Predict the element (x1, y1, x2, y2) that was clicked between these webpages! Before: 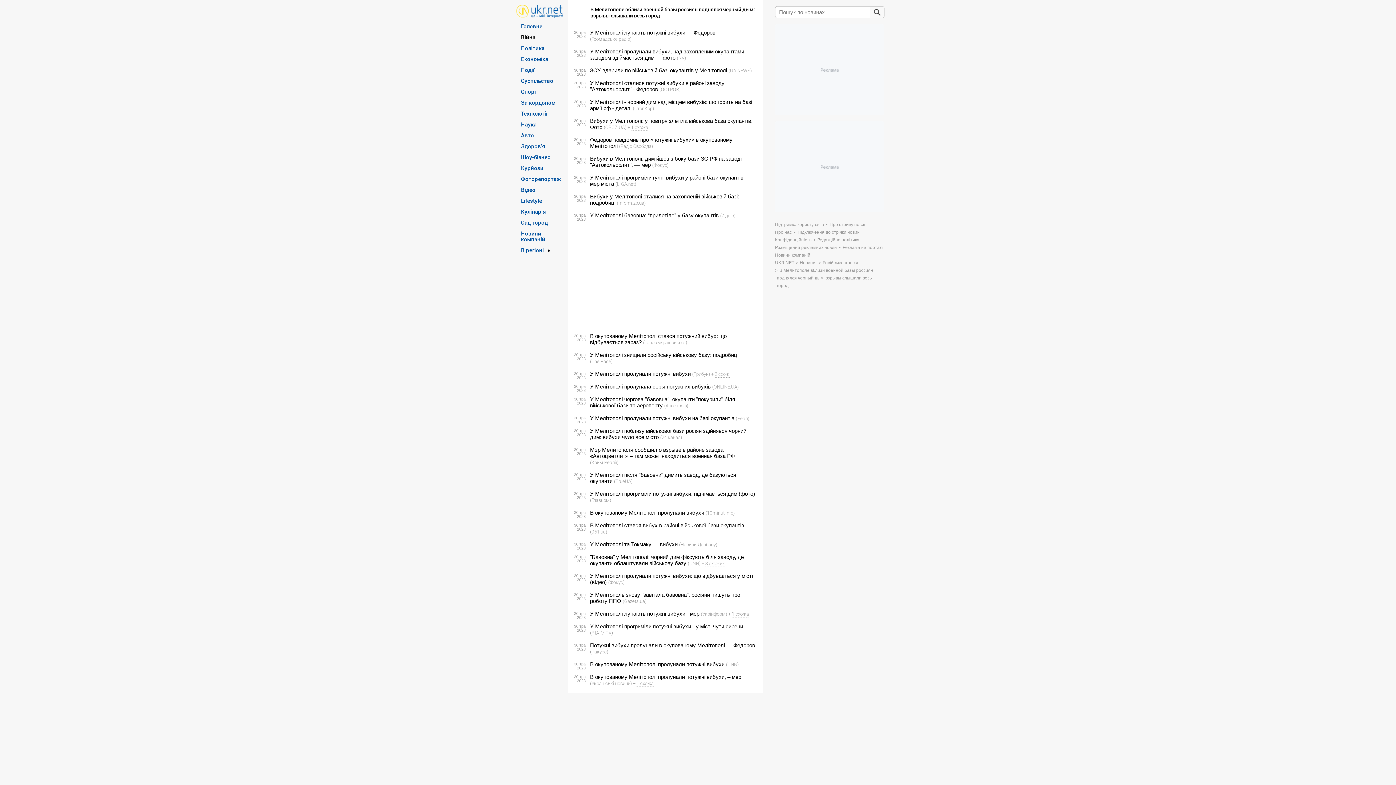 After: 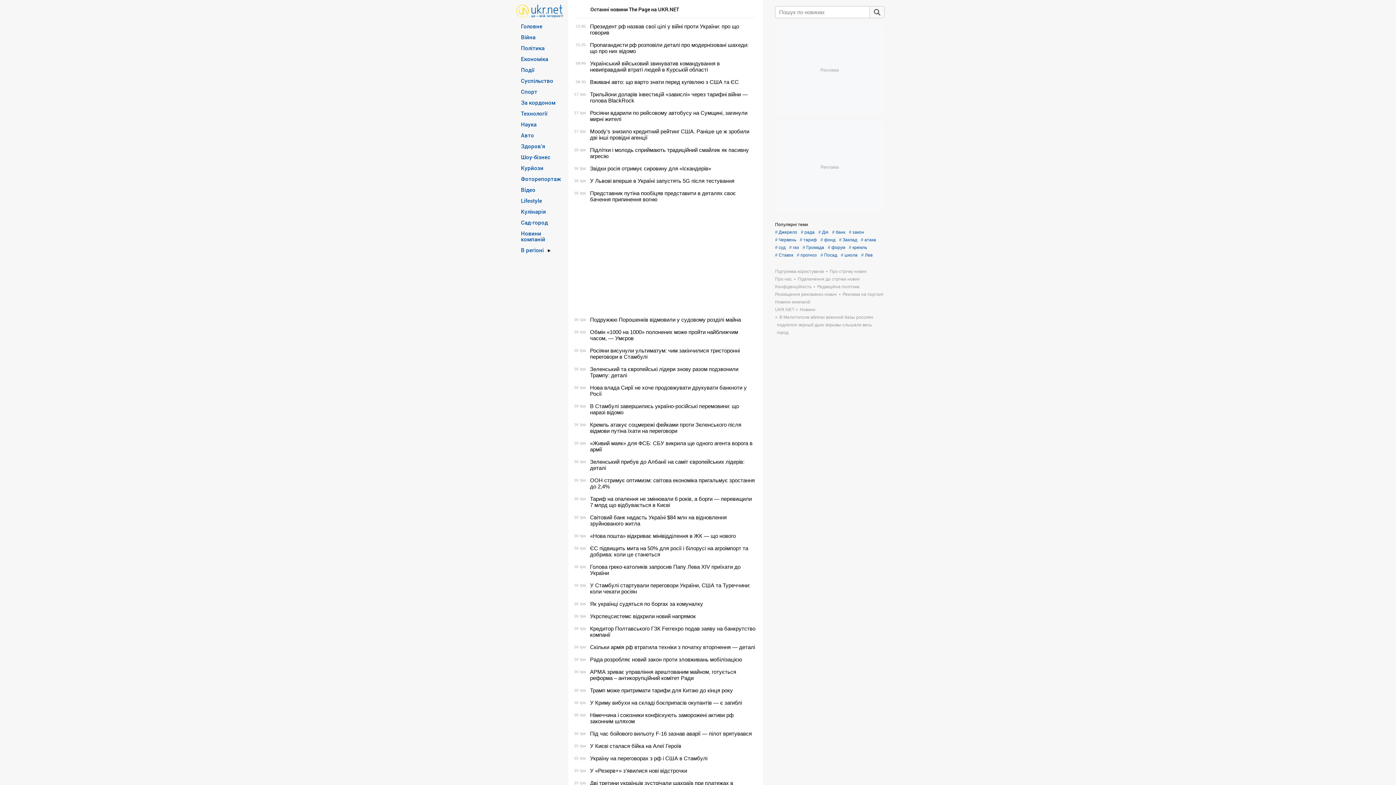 Action: label: (The Page) bbox: (590, 358, 612, 364)